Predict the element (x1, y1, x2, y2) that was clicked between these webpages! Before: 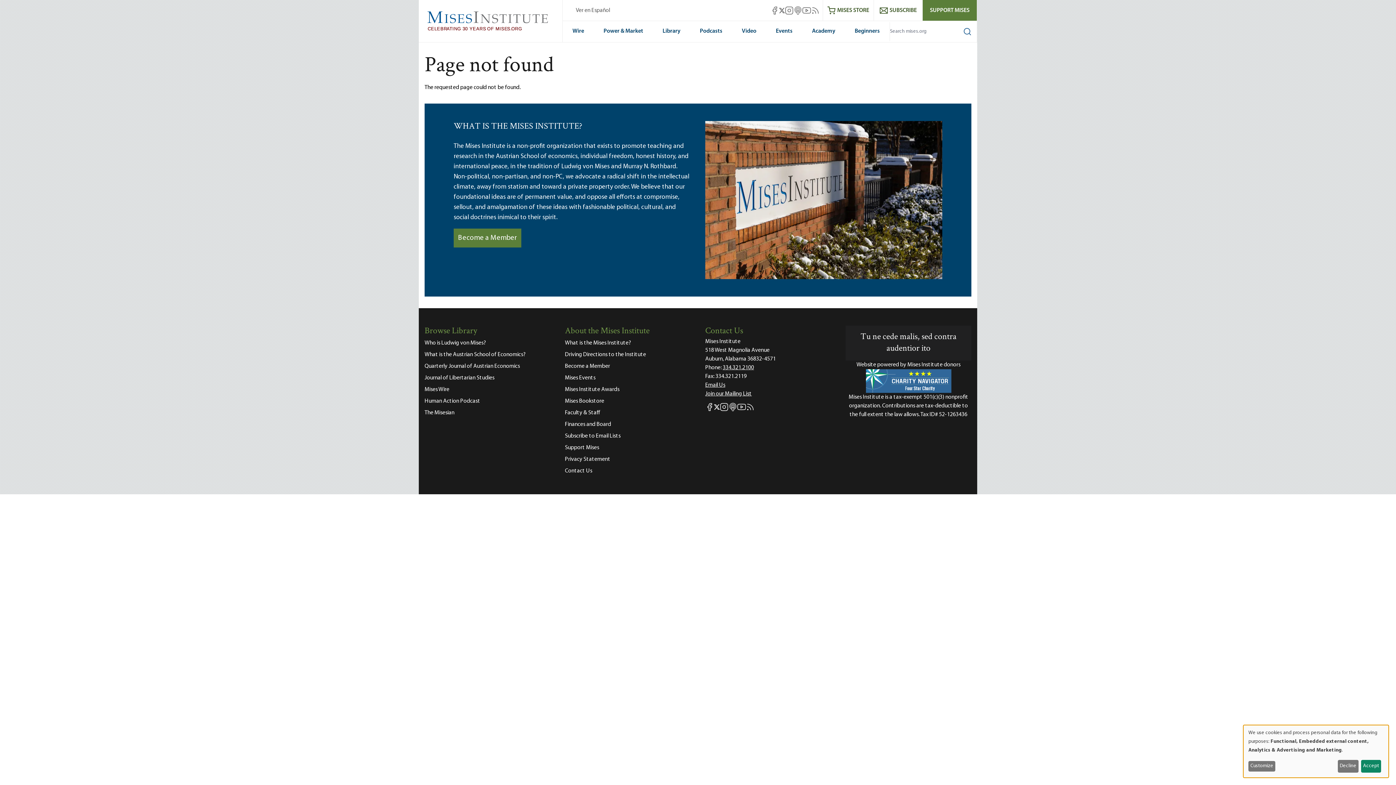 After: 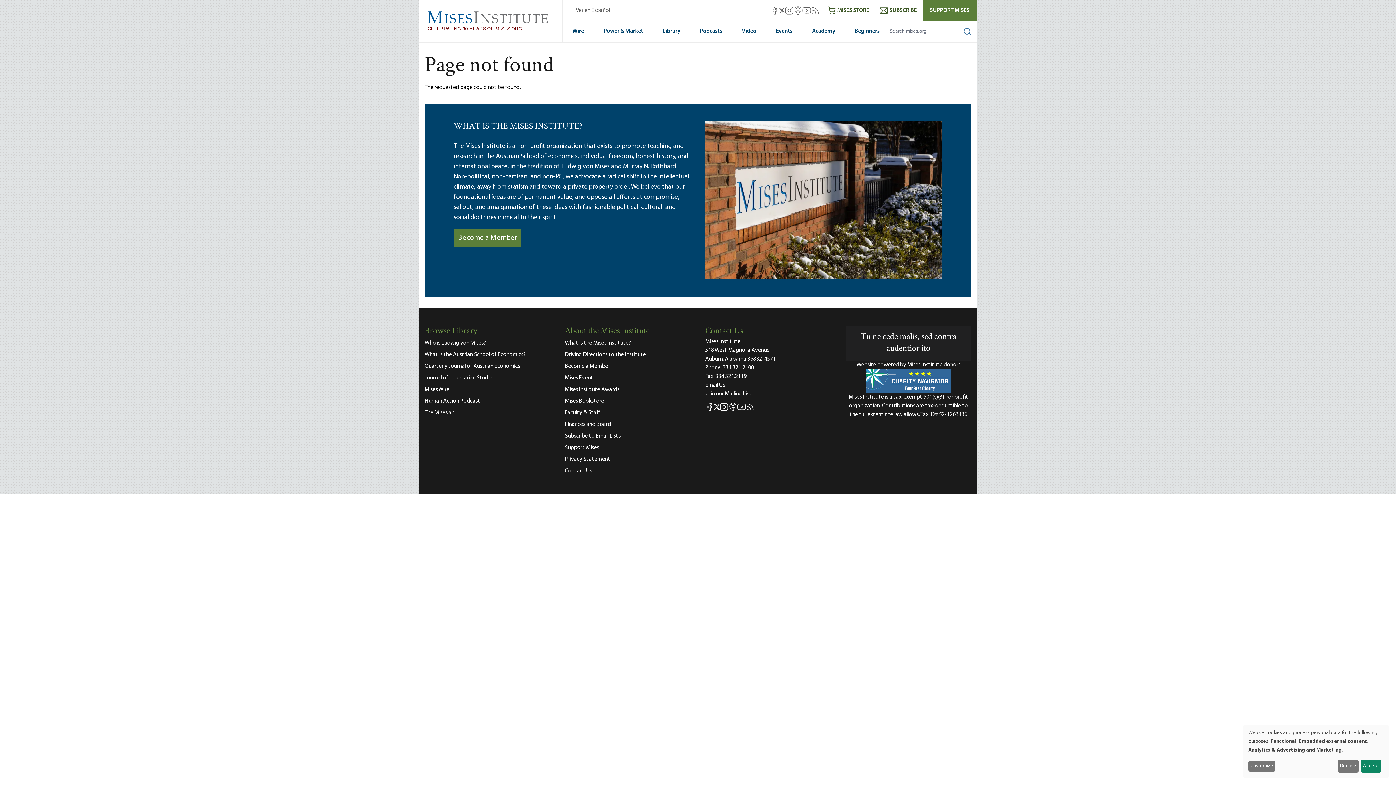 Action: bbox: (746, 402, 754, 411) label: Mises RSS feed